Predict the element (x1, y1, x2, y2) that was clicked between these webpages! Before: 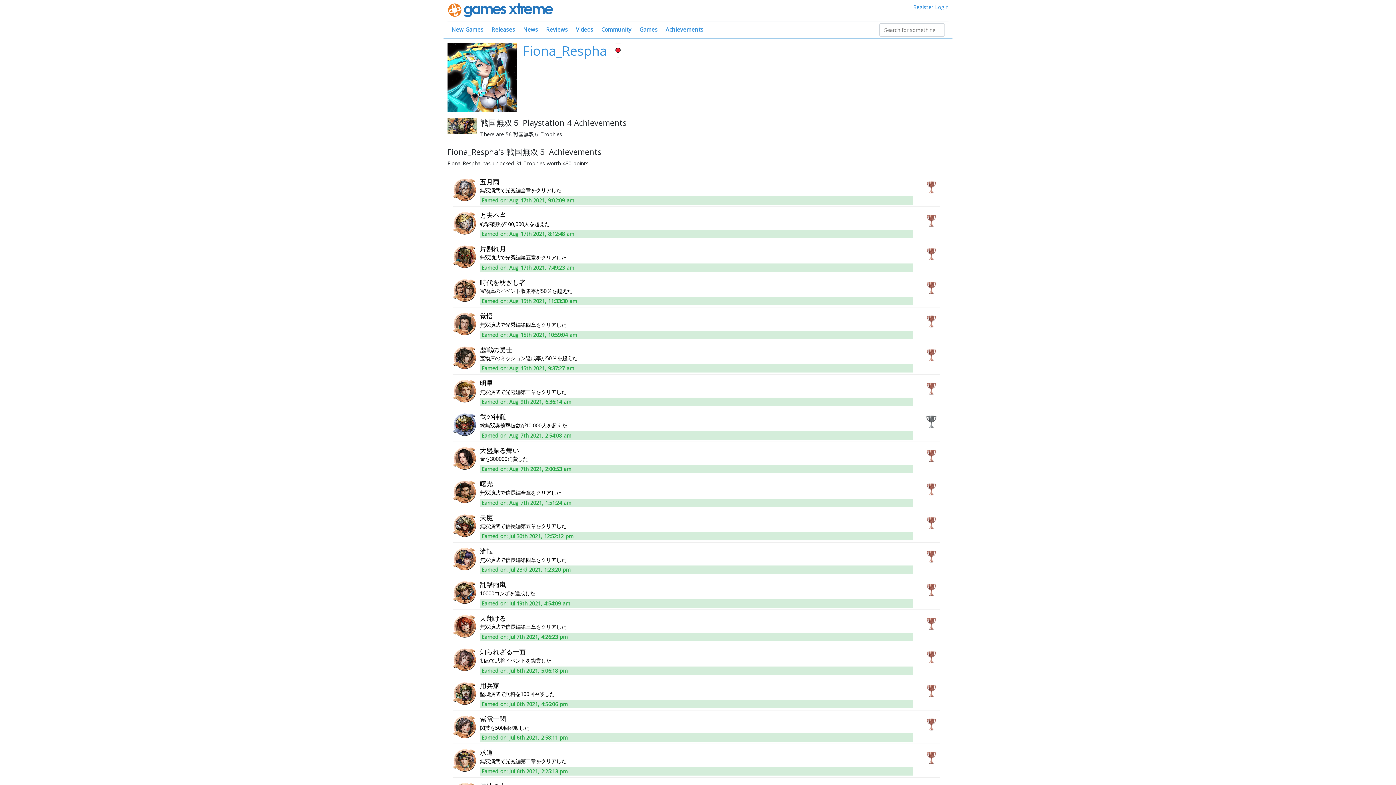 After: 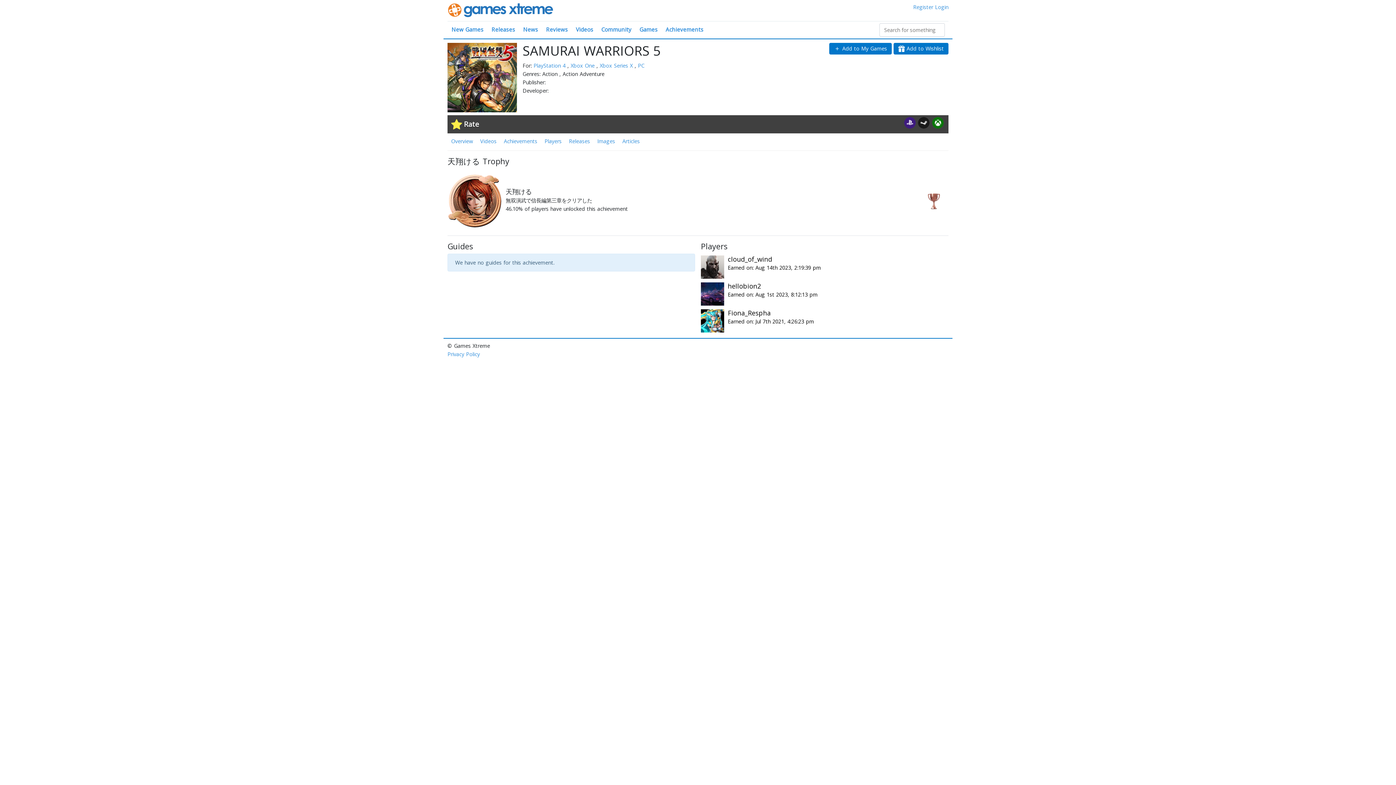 Action: bbox: (453, 613, 940, 643) label: 天翔ける

無双演武で信長編第三章をクリアした

Earned on: Jul 7th 2021, 4:26:23 pm